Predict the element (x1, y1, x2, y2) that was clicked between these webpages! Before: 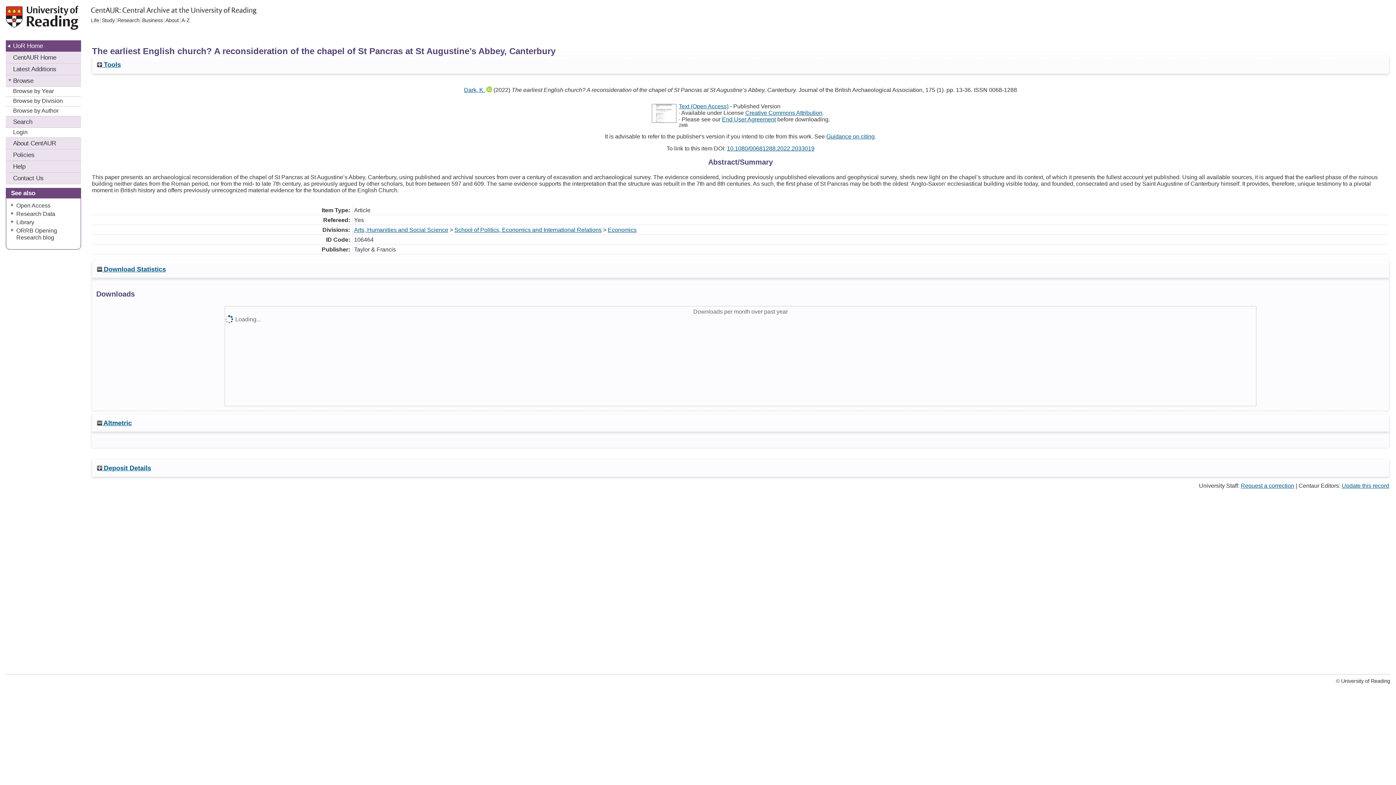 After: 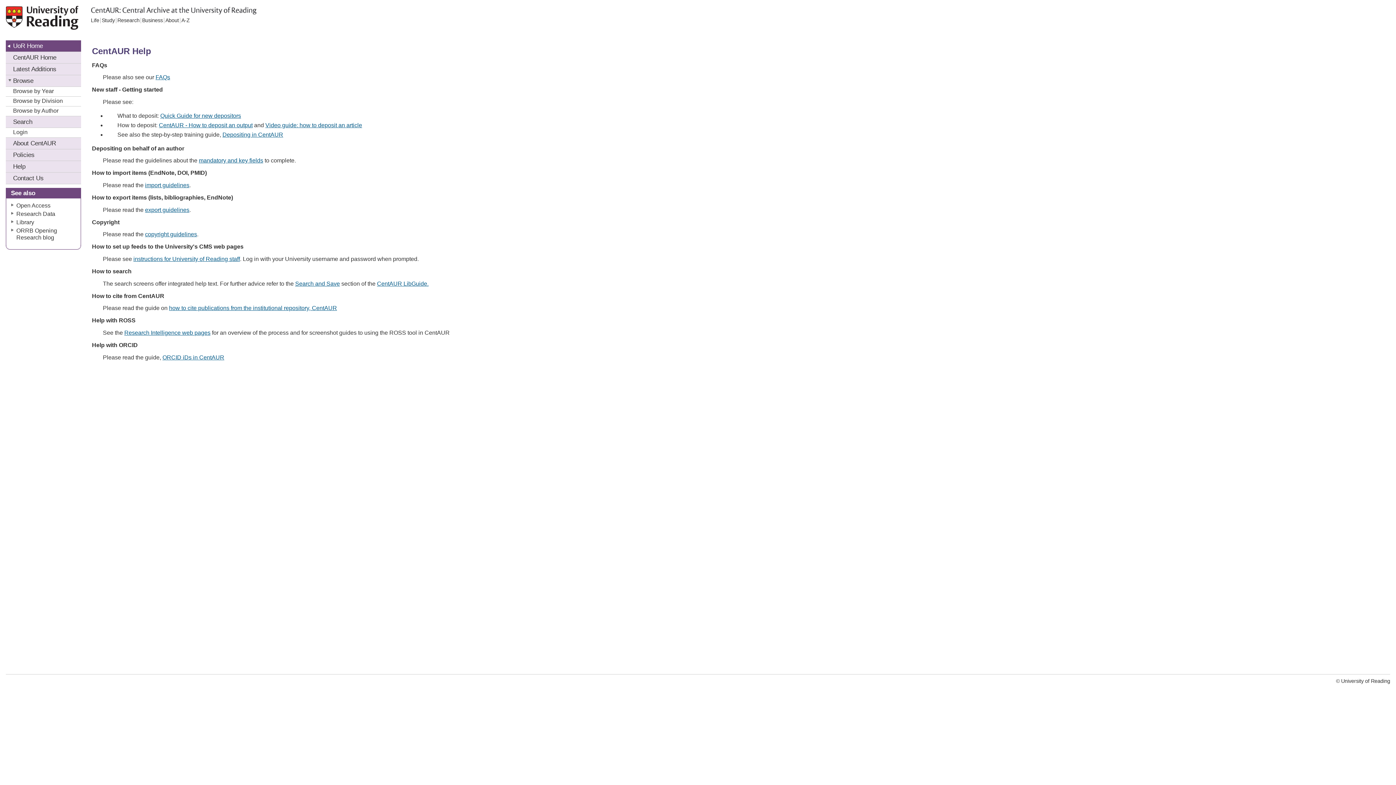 Action: bbox: (5, 160, 81, 172) label: Help